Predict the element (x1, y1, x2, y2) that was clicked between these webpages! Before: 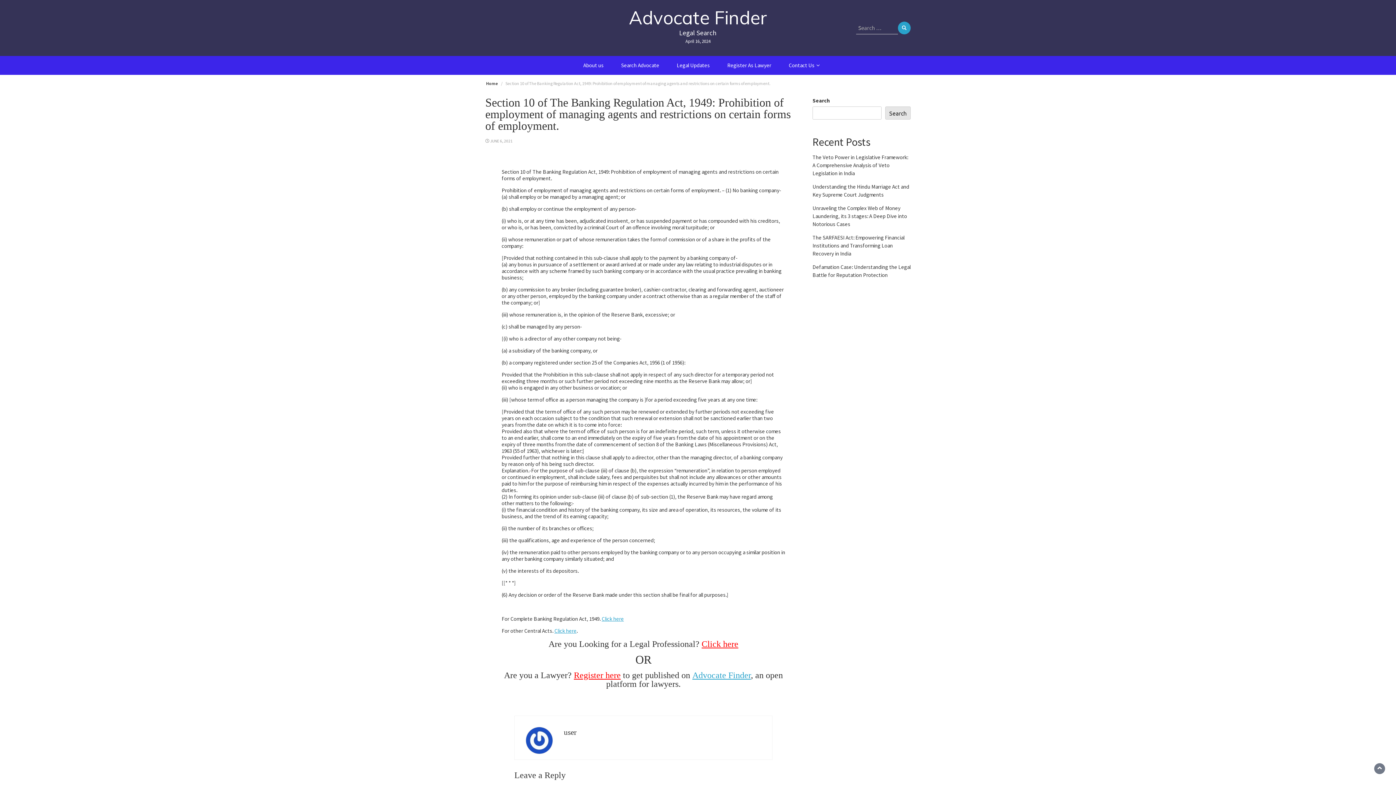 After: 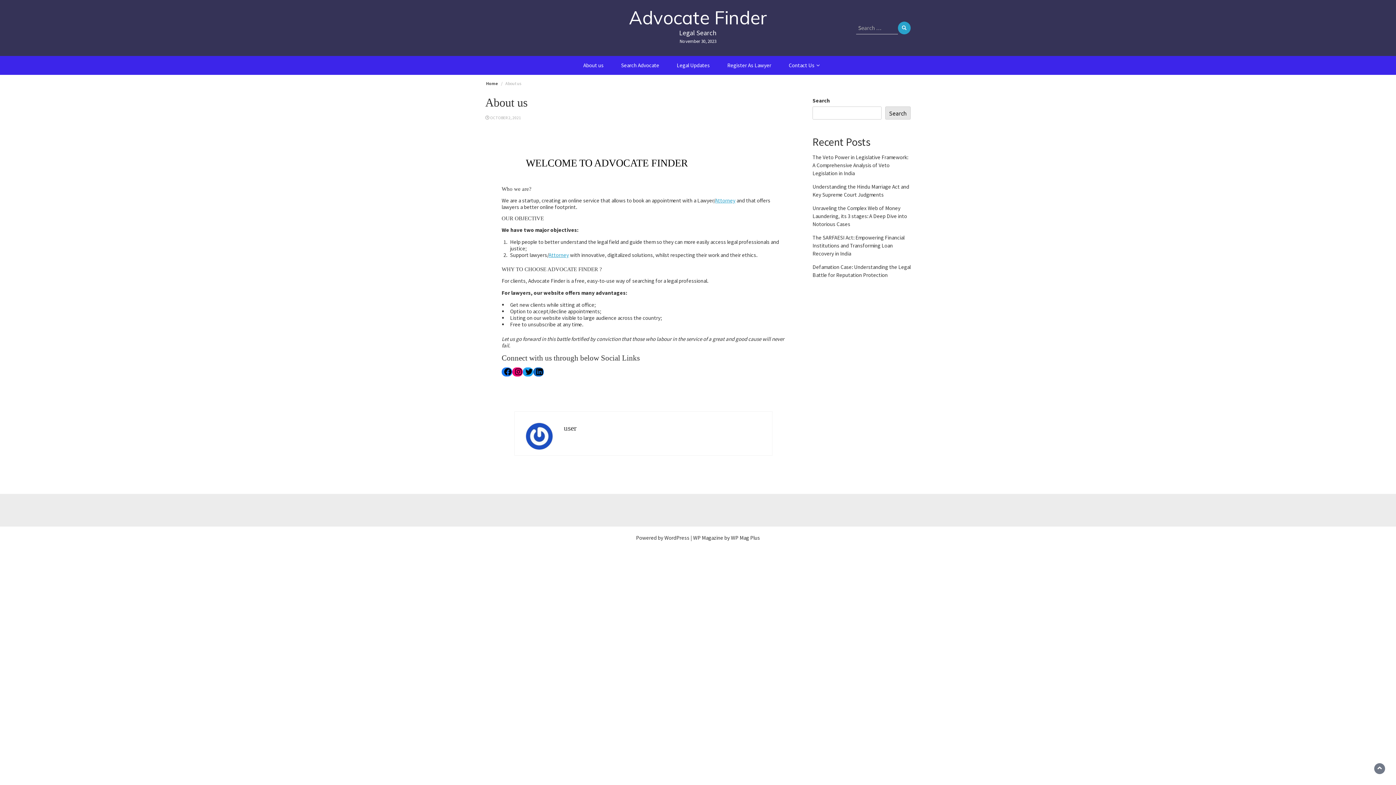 Action: bbox: (576, 56, 611, 74) label: About us